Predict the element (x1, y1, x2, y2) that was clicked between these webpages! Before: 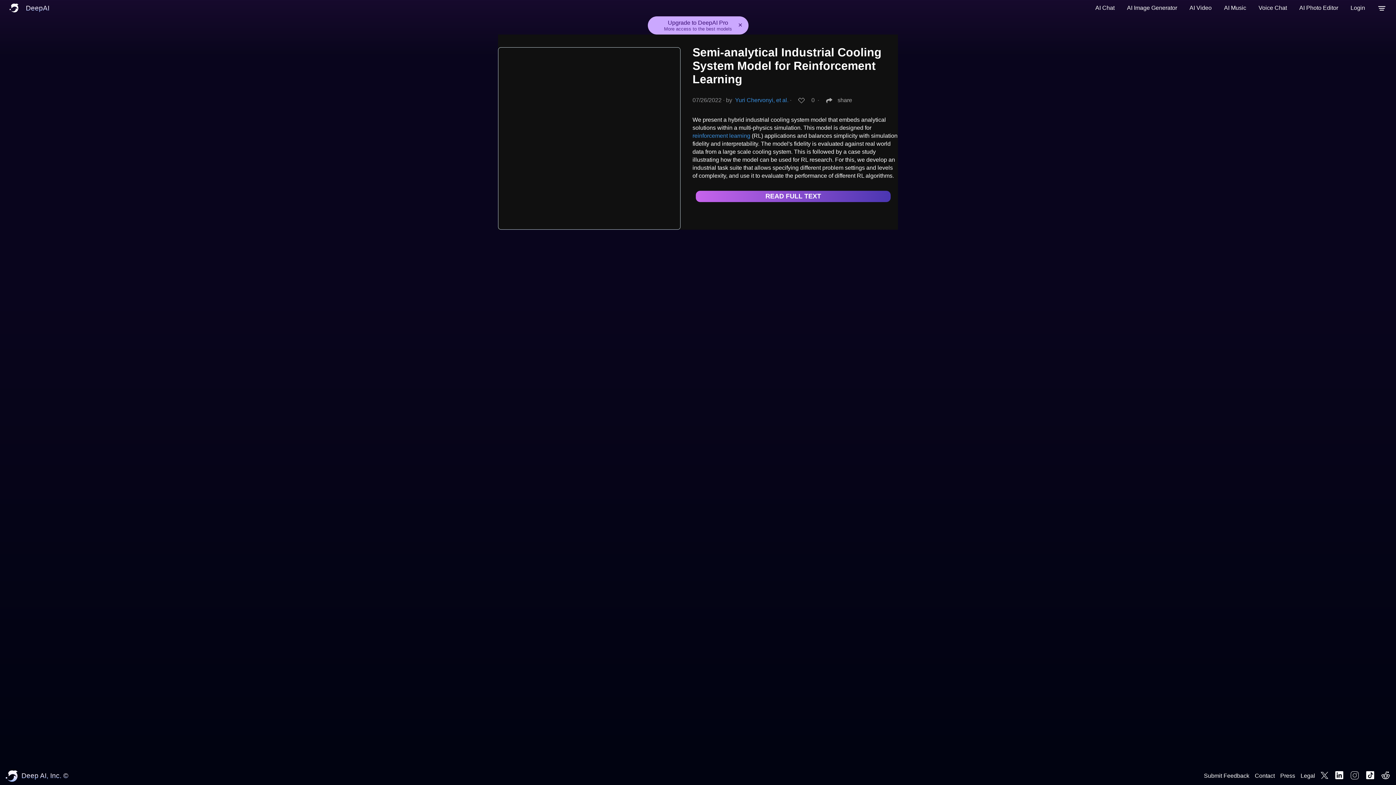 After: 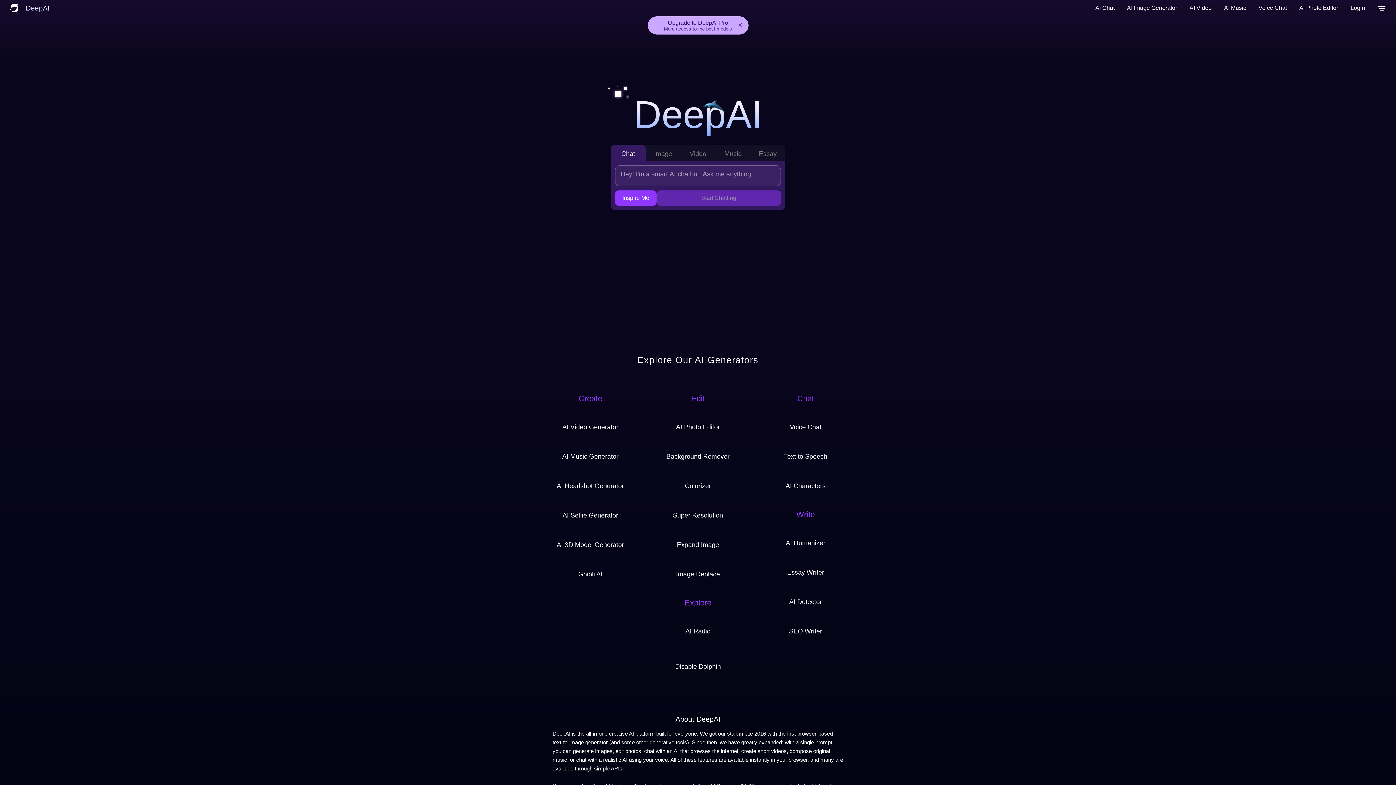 Action: label: Deep AI, Inc. © bbox: (5, 770, 68, 782)